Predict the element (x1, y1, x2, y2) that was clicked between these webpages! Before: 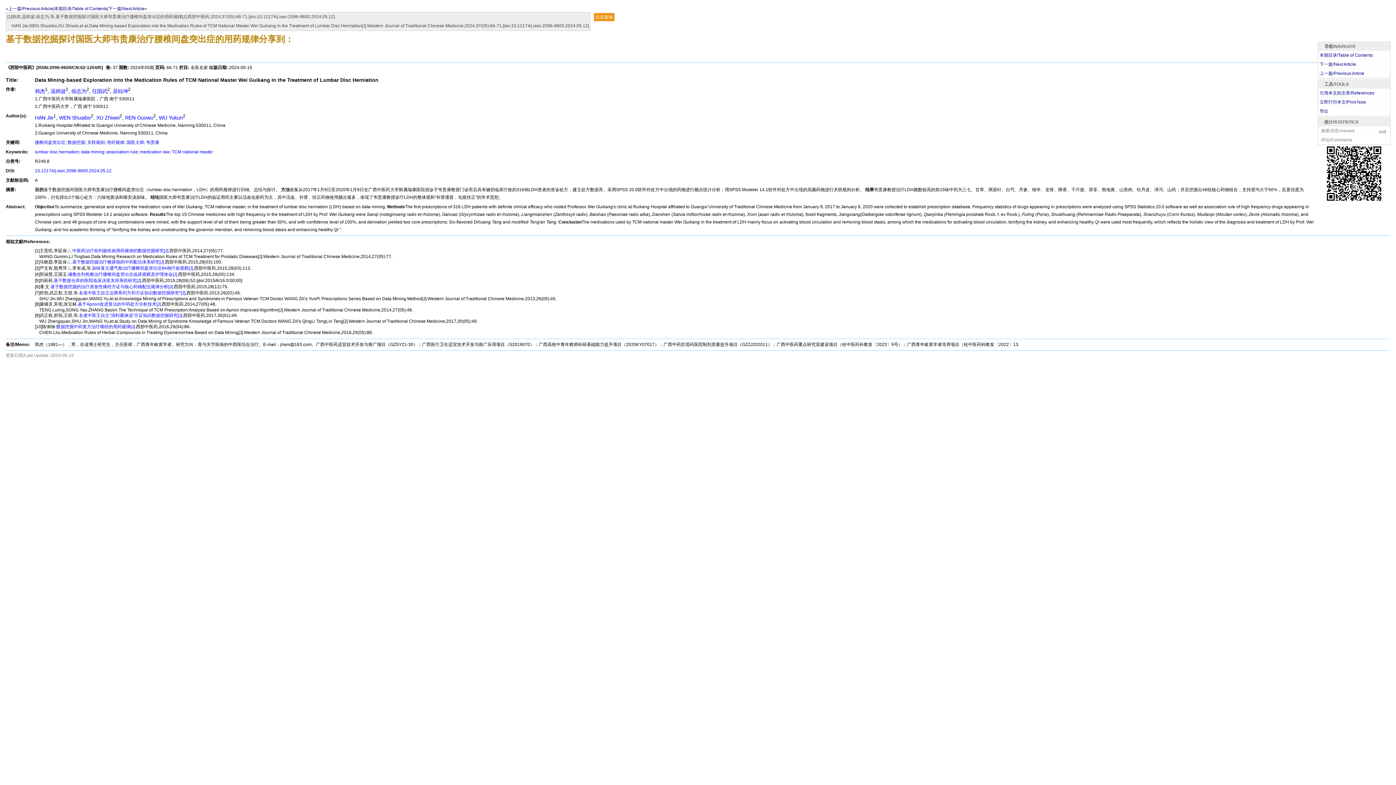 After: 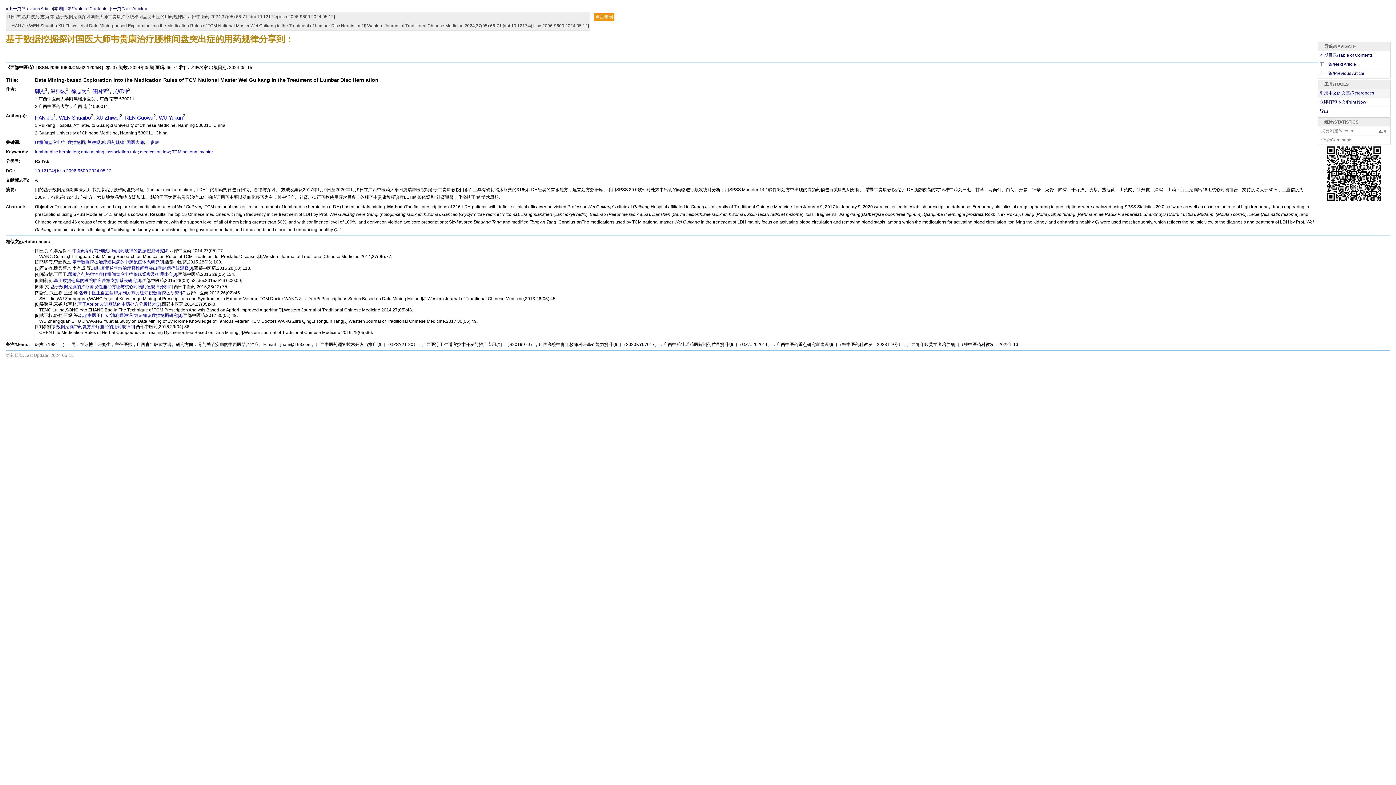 Action: label: 引用本文的文章/References bbox: (1318, 88, 1390, 97)